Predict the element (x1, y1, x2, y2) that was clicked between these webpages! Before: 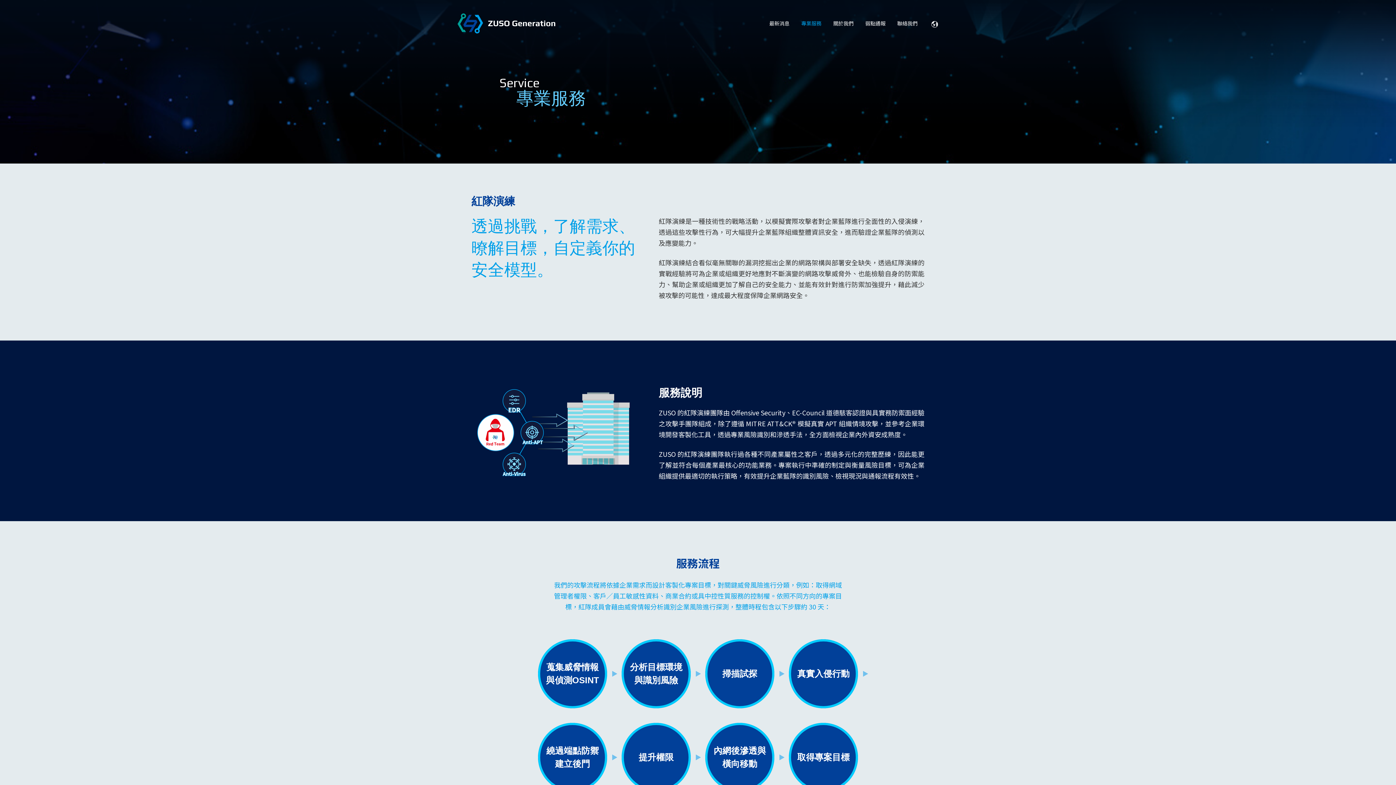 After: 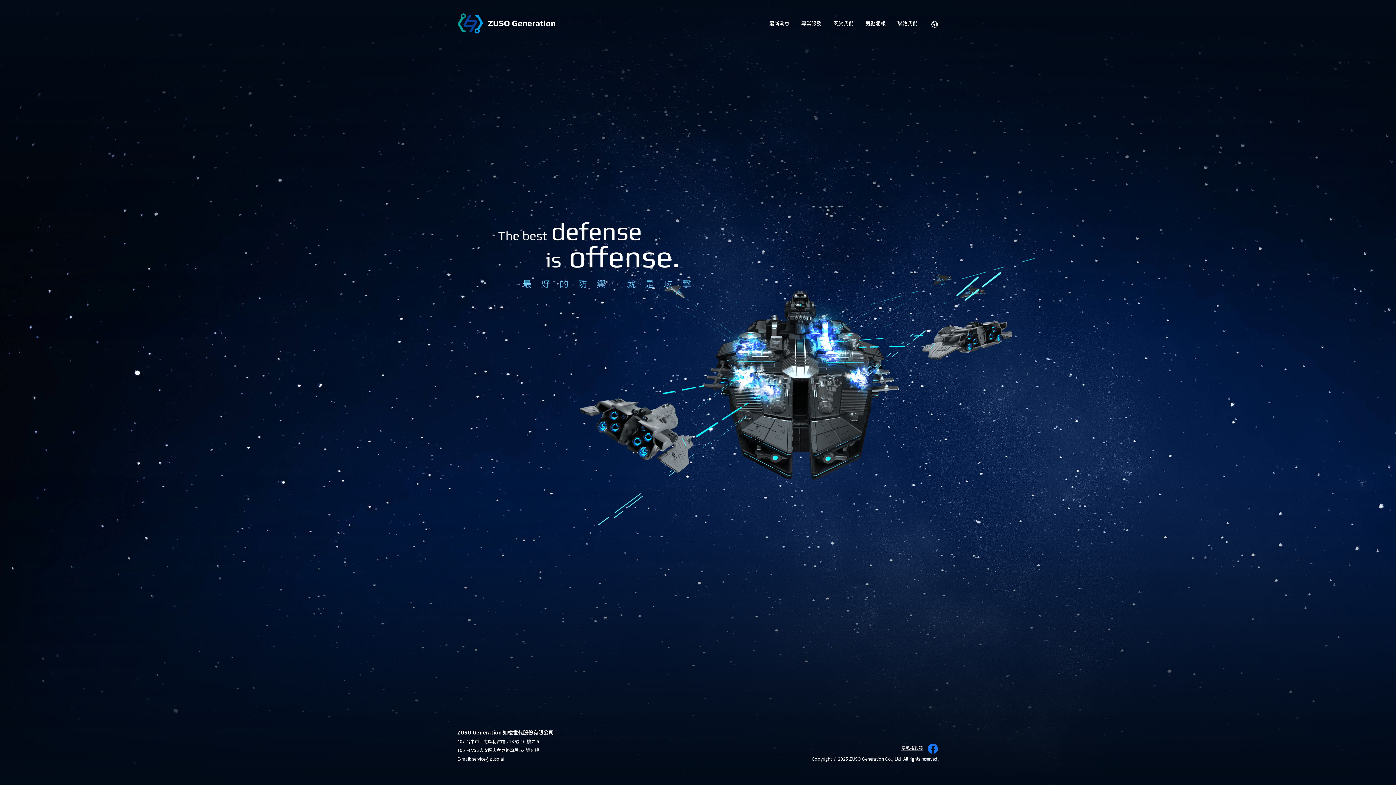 Action: label: ZUSO Generation 如梭世代 bbox: (457, 13, 555, 34)